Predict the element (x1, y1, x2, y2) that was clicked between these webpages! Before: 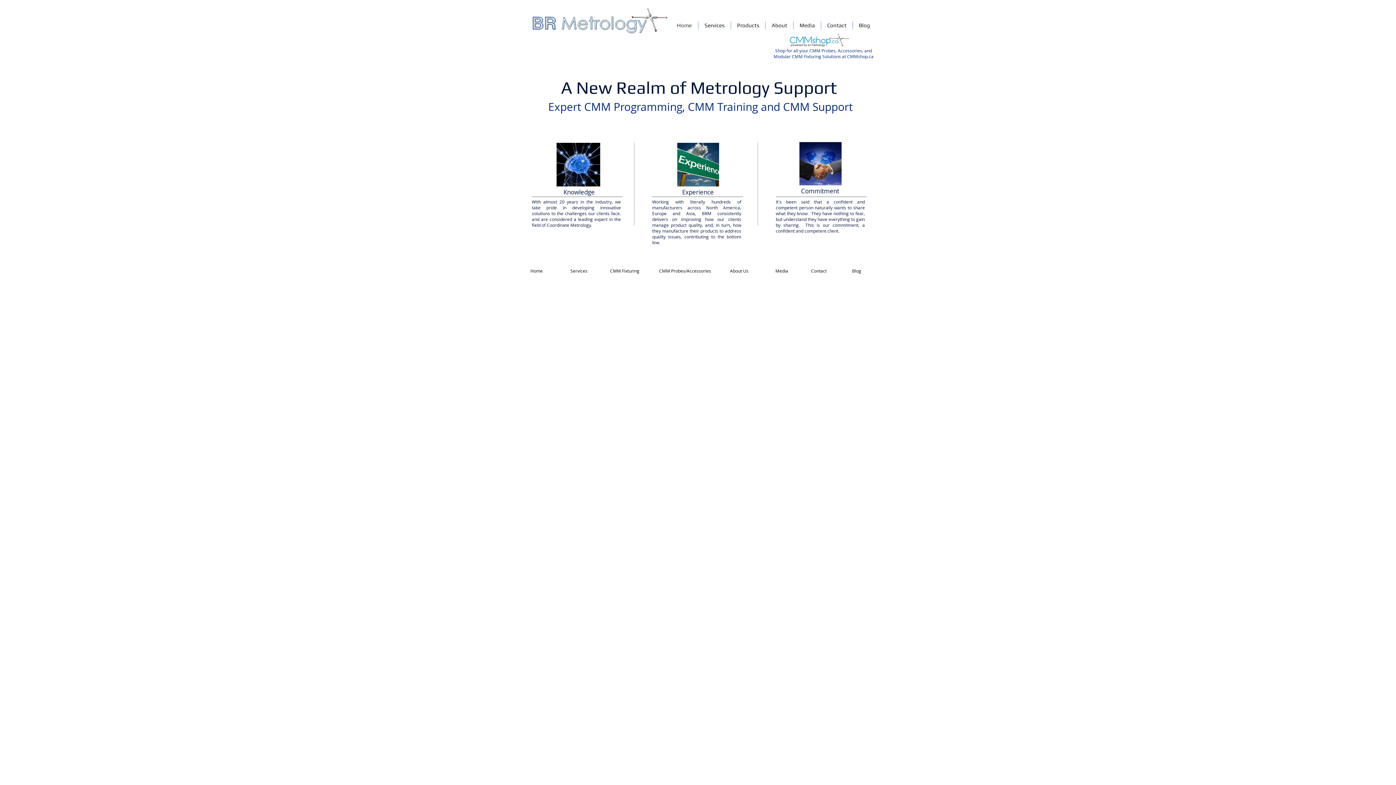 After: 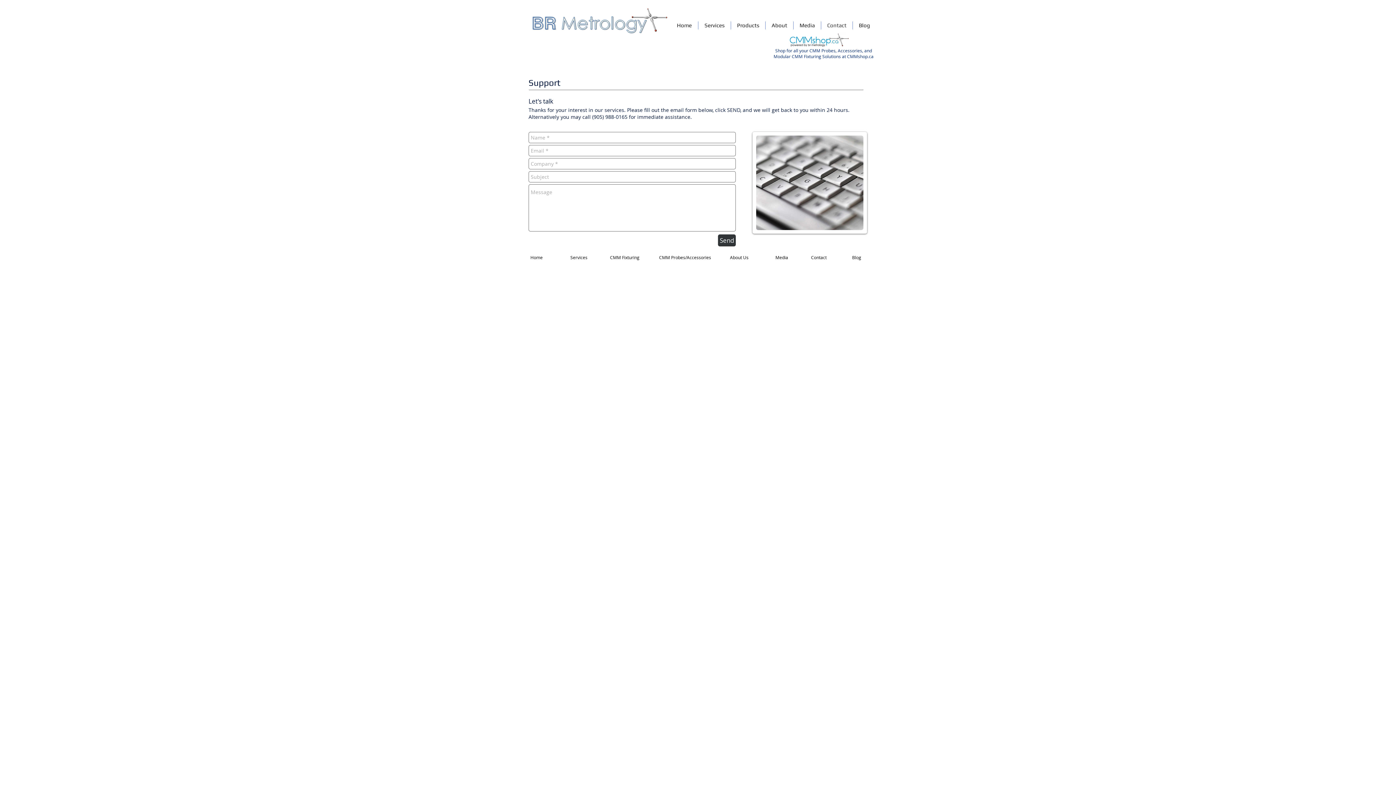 Action: label: Contact bbox: (811, 265, 845, 276)